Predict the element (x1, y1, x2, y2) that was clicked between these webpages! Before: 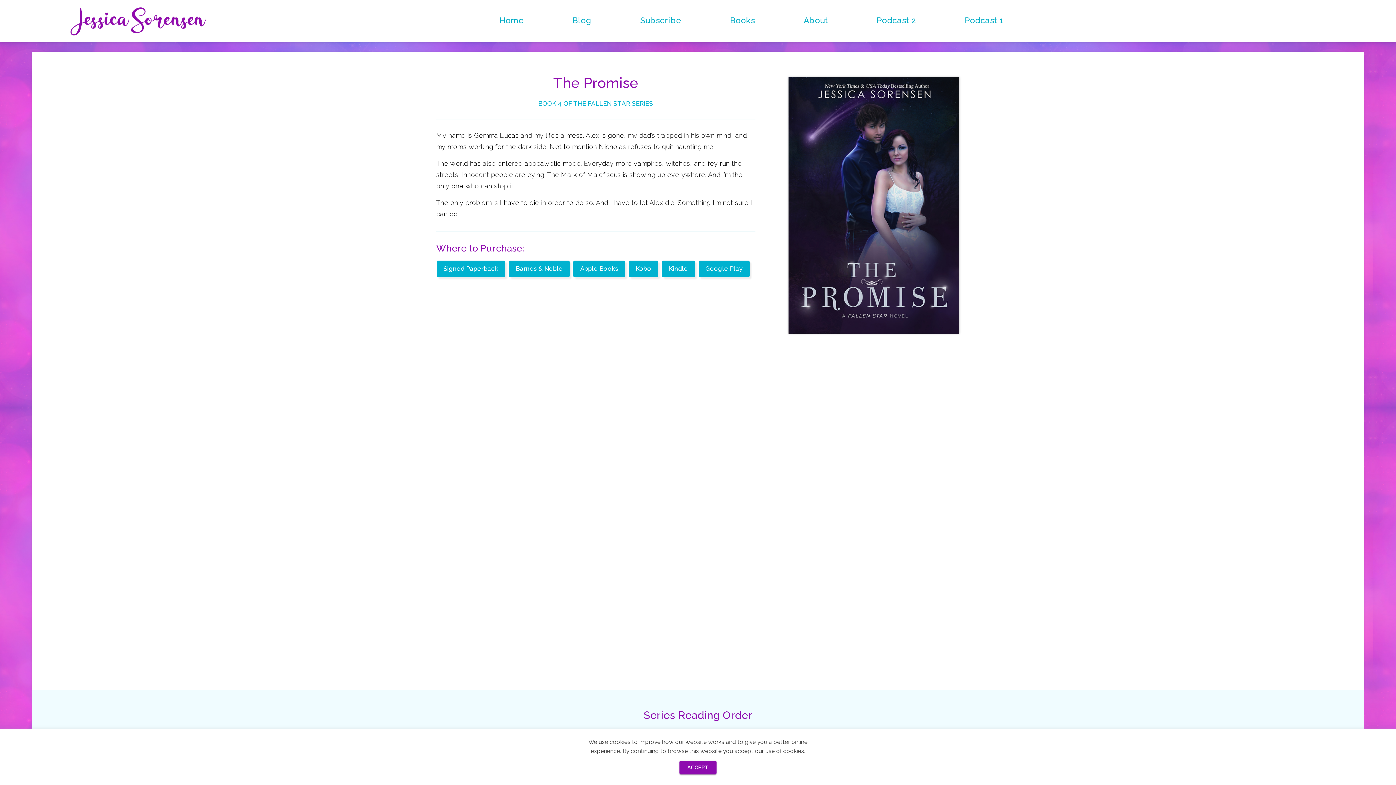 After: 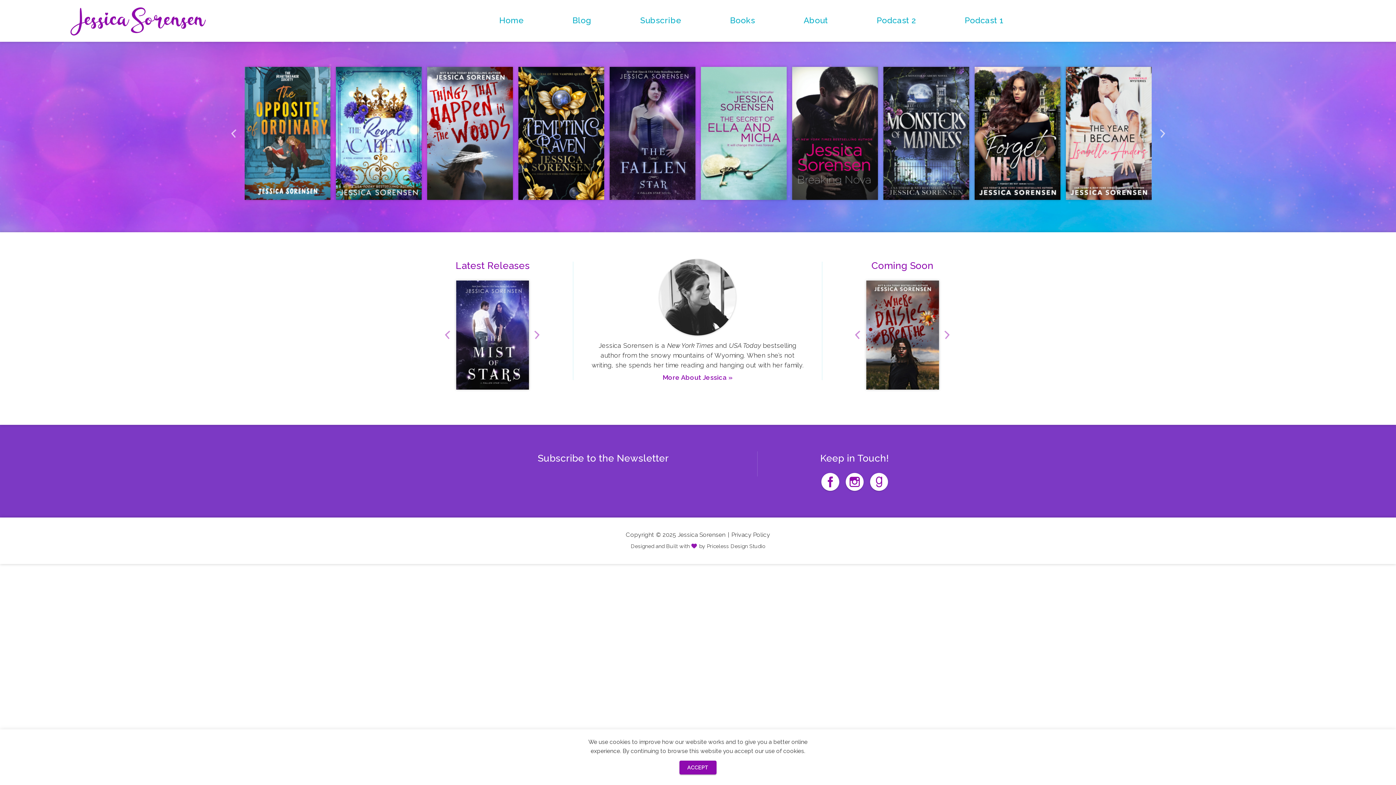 Action: label: Home bbox: (499, 15, 523, 25)